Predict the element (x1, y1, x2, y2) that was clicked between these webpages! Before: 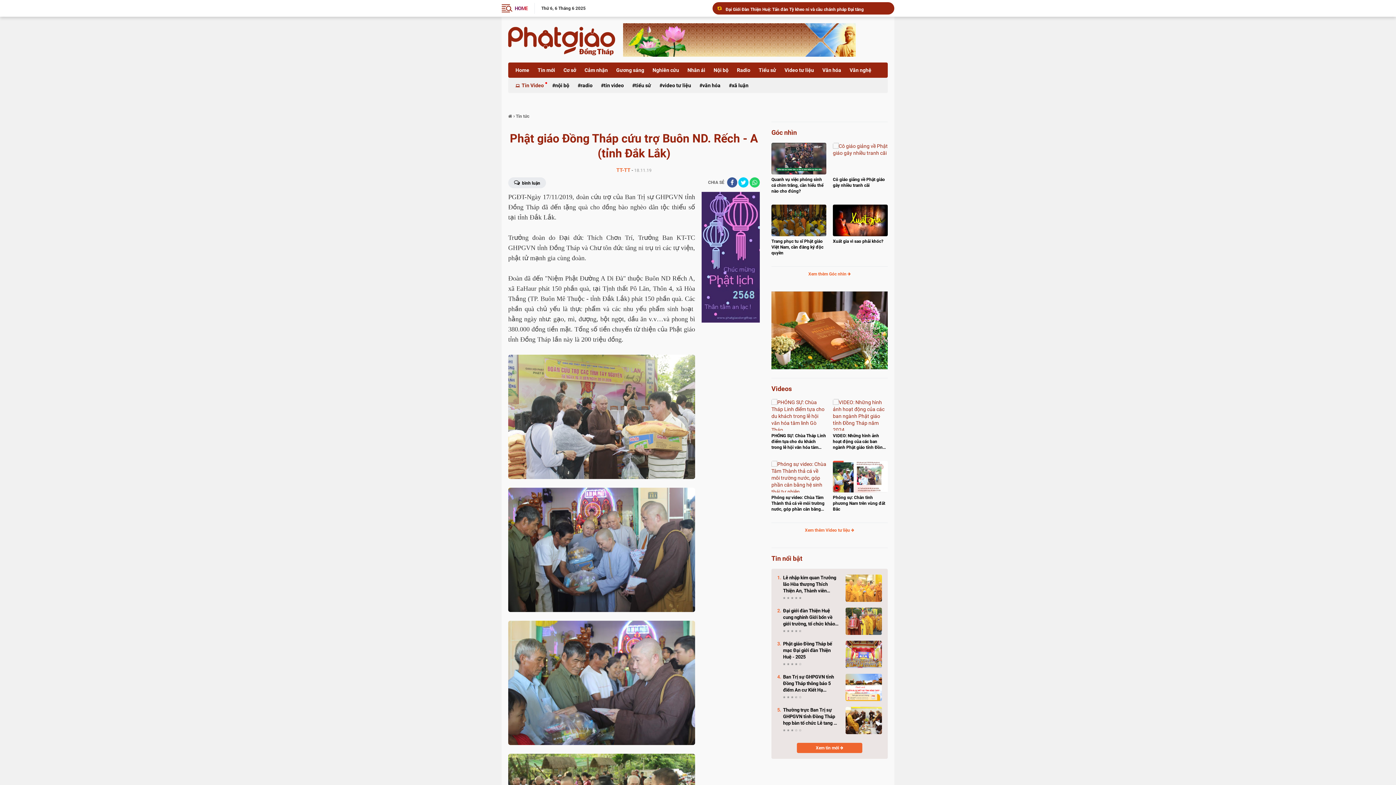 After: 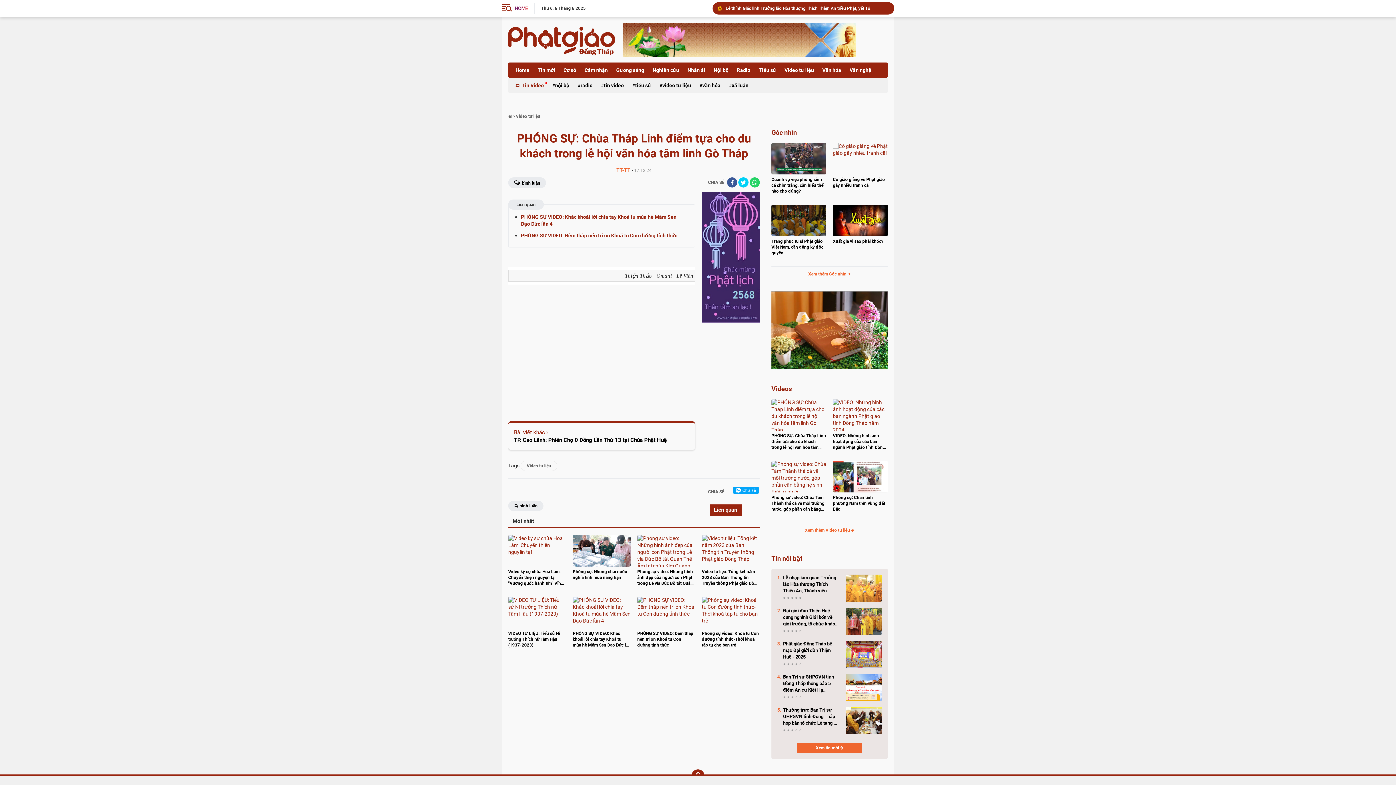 Action: bbox: (771, 399, 826, 430)